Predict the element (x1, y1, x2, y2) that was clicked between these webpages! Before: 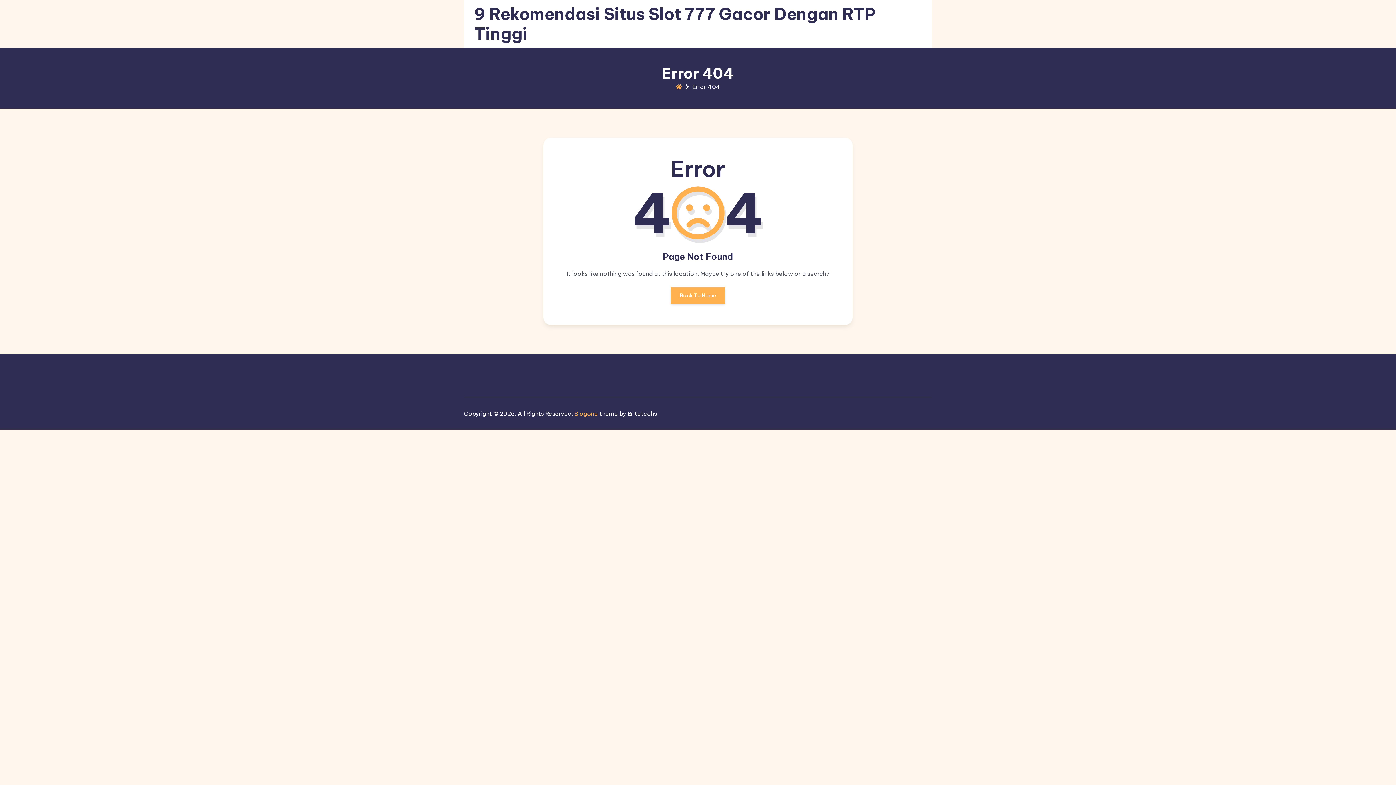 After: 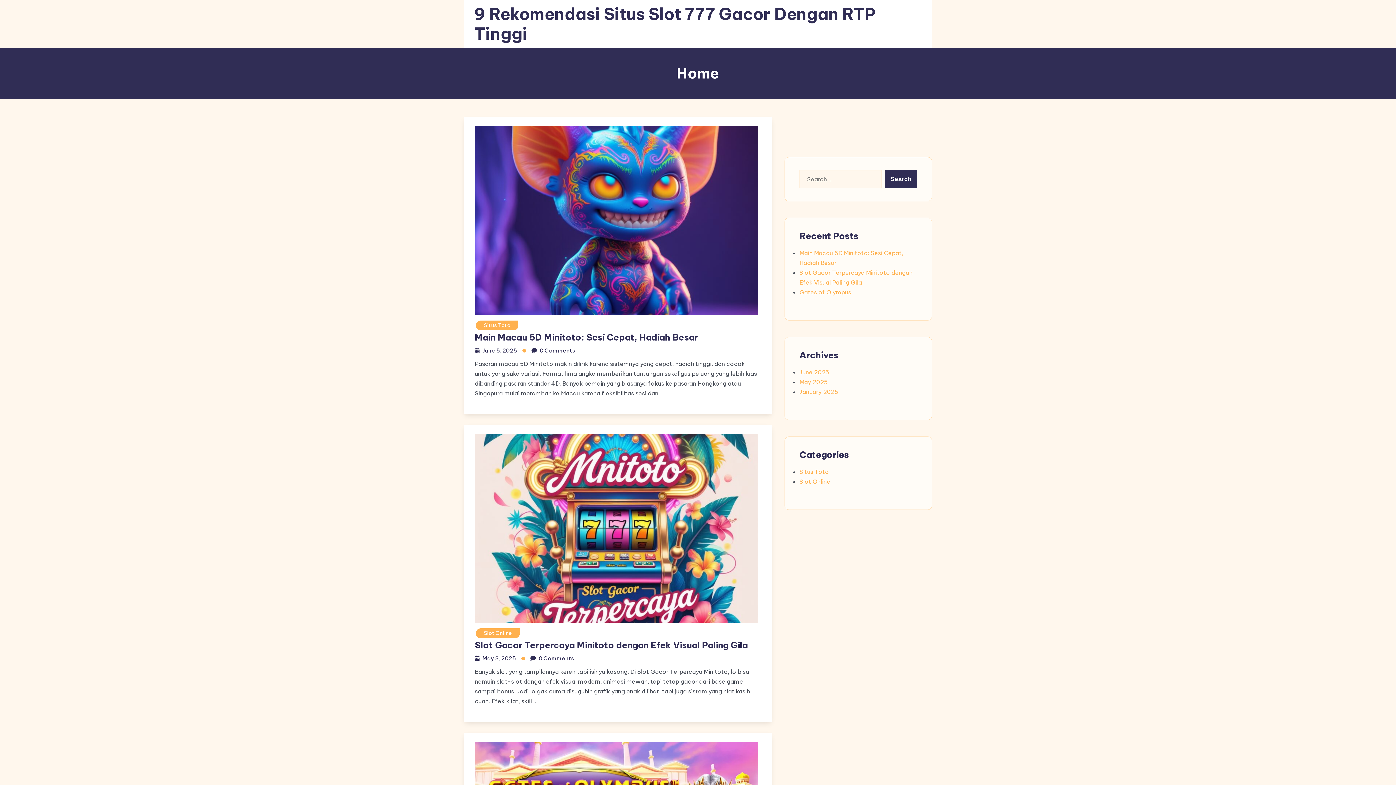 Action: bbox: (670, 287, 725, 304) label: Back To Home